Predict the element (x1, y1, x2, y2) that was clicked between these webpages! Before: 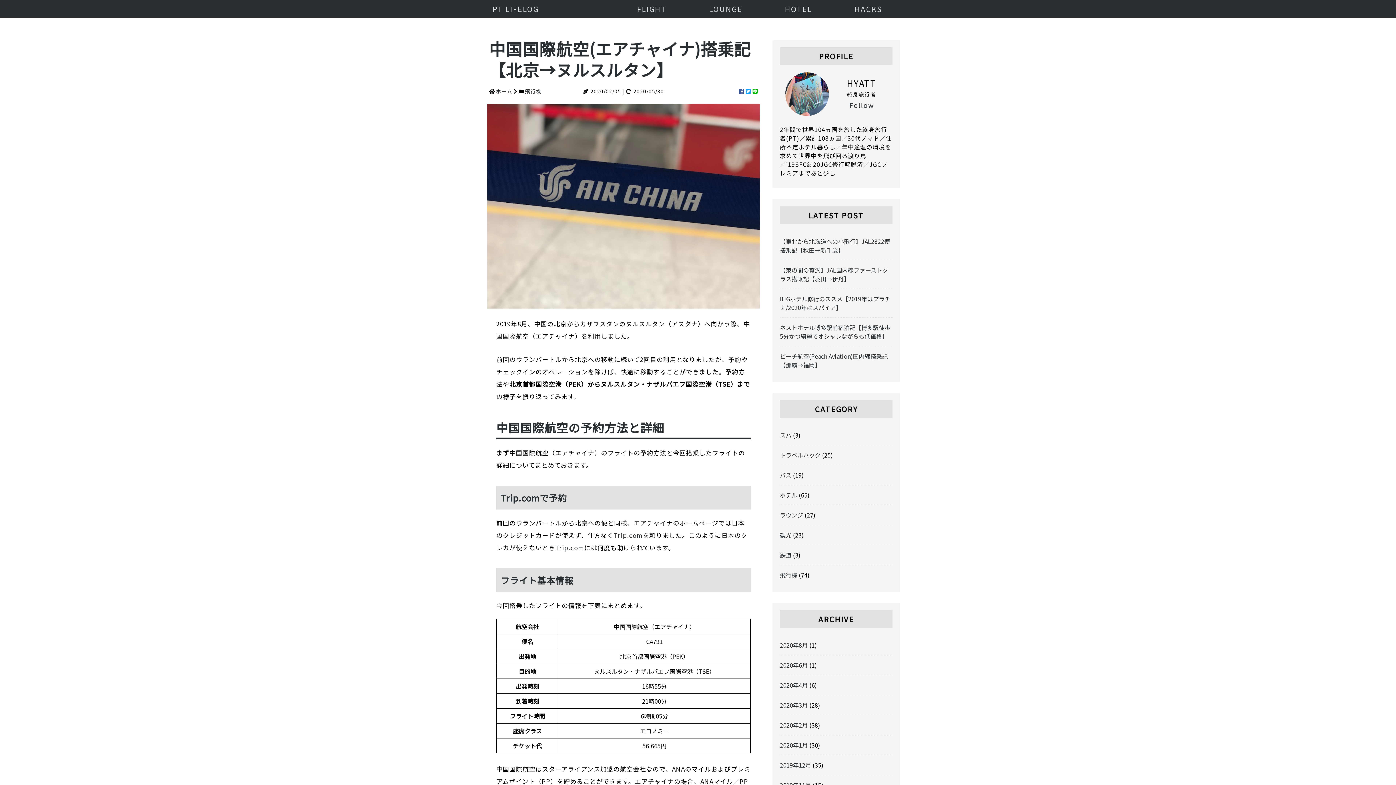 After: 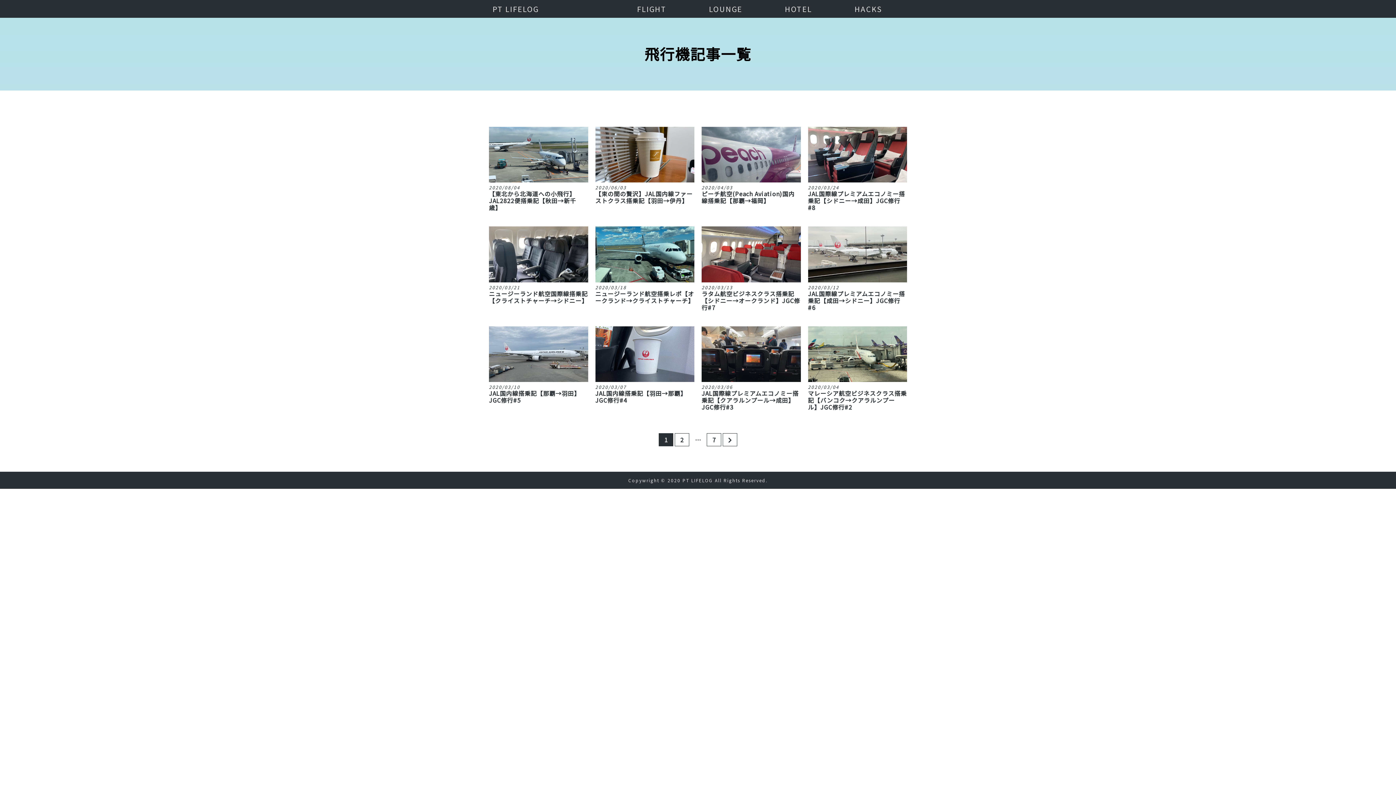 Action: bbox: (525, 87, 541, 94) label: 飛行機